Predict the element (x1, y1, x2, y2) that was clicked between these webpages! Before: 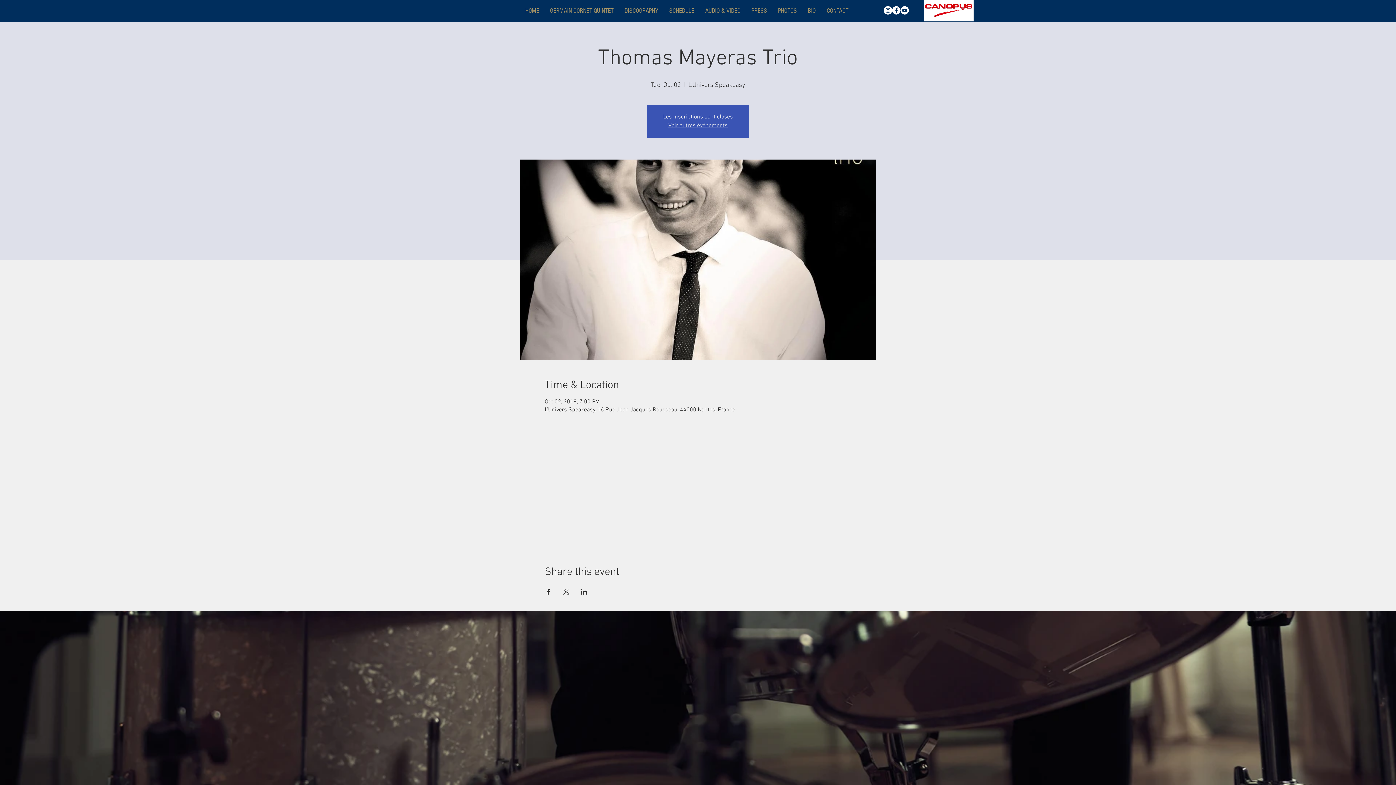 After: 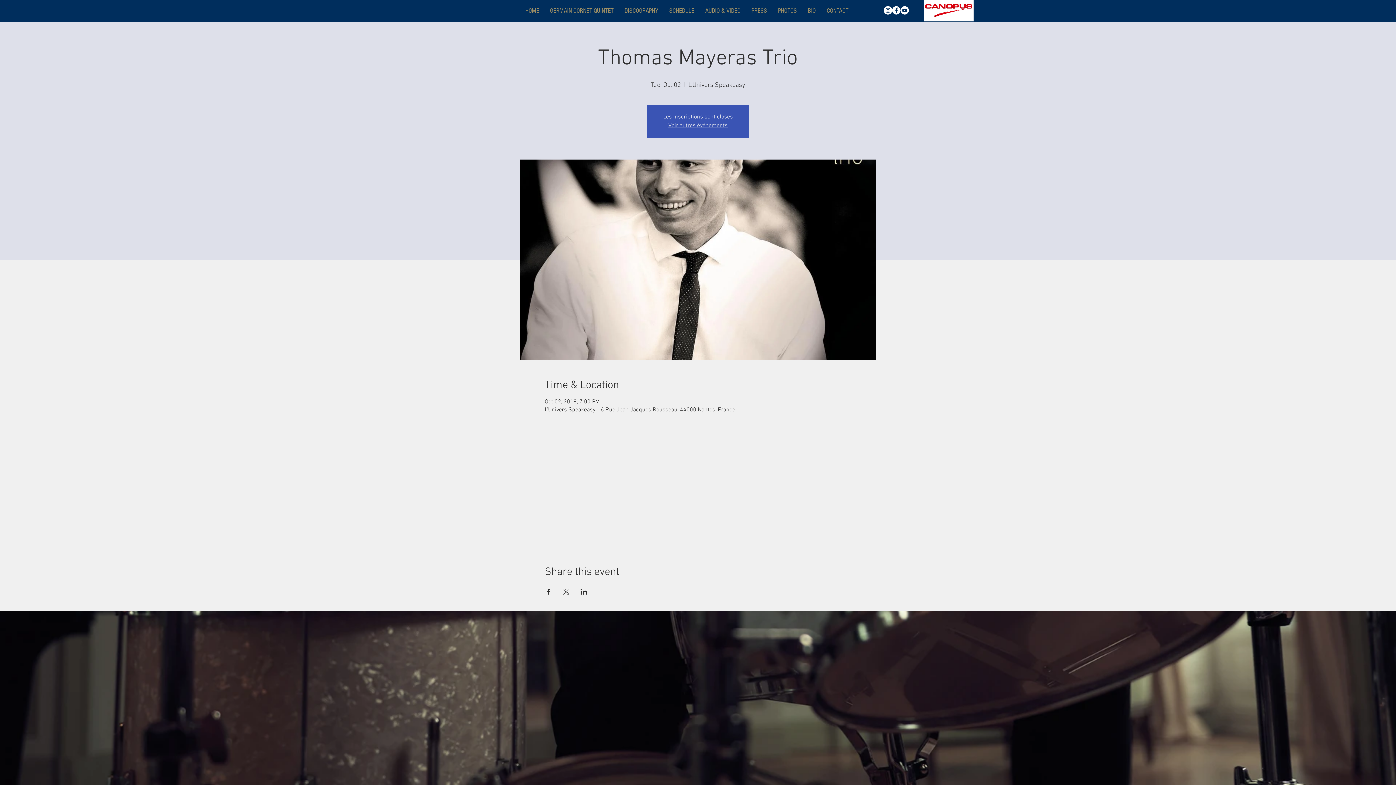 Action: bbox: (544, 589, 551, 594) label: Share event on Facebook